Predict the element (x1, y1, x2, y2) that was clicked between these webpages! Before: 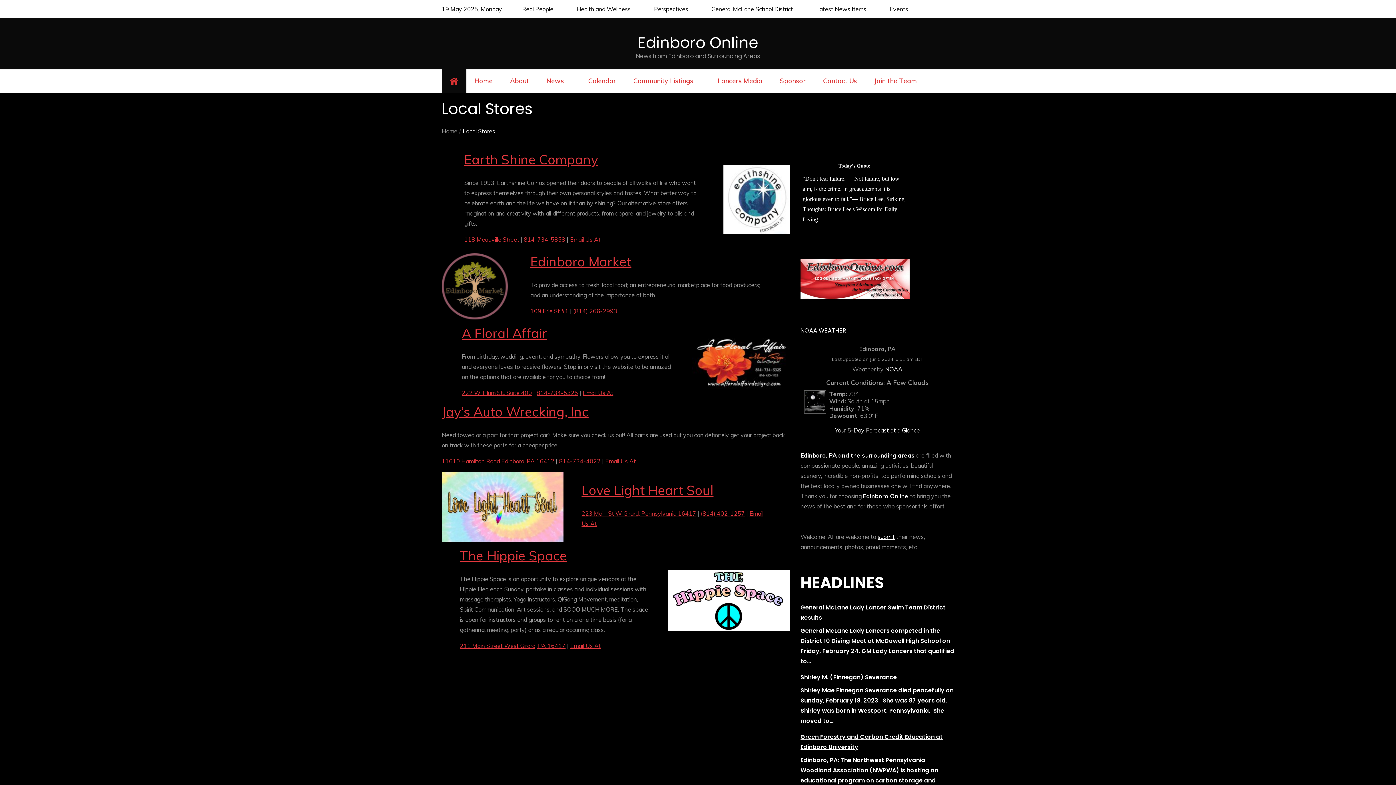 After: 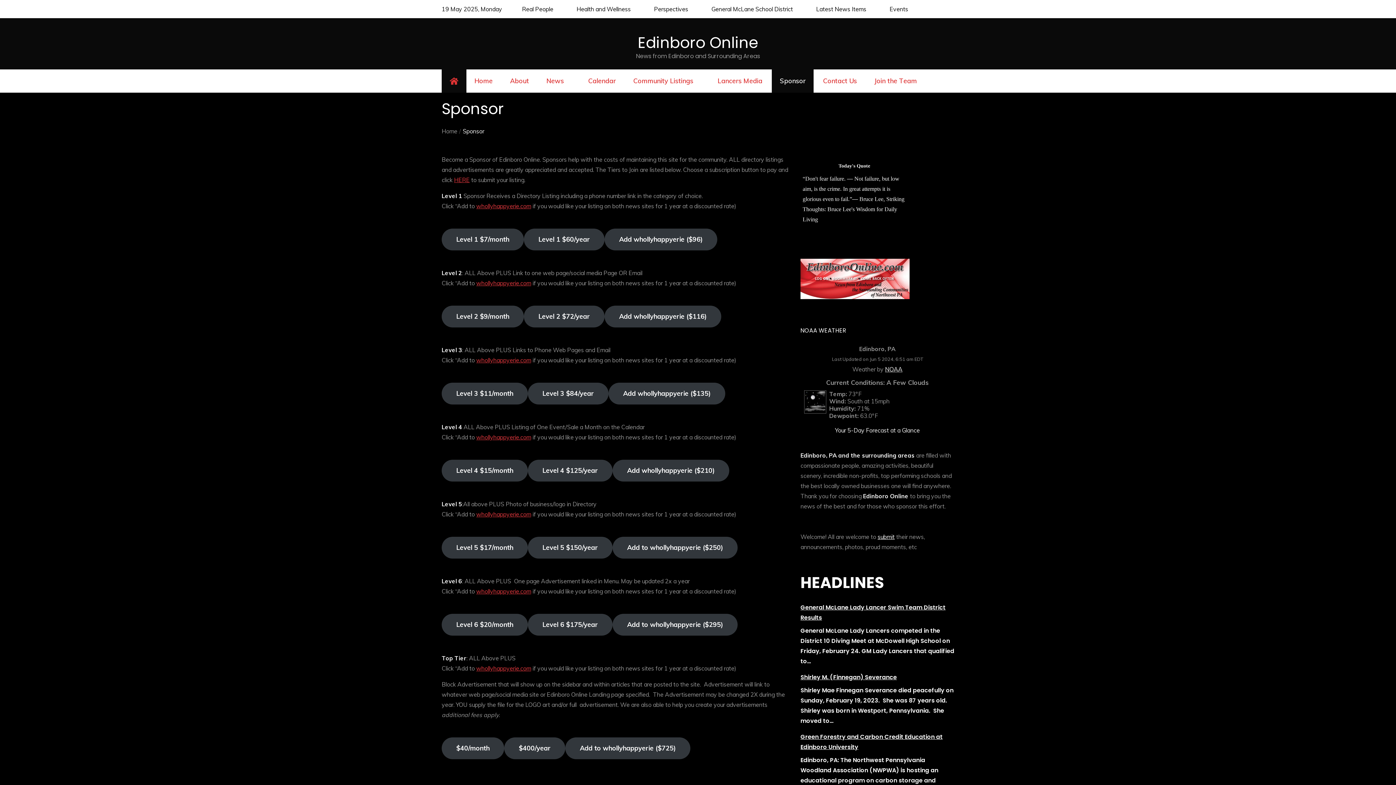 Action: bbox: (772, 69, 813, 92) label: Sponsor